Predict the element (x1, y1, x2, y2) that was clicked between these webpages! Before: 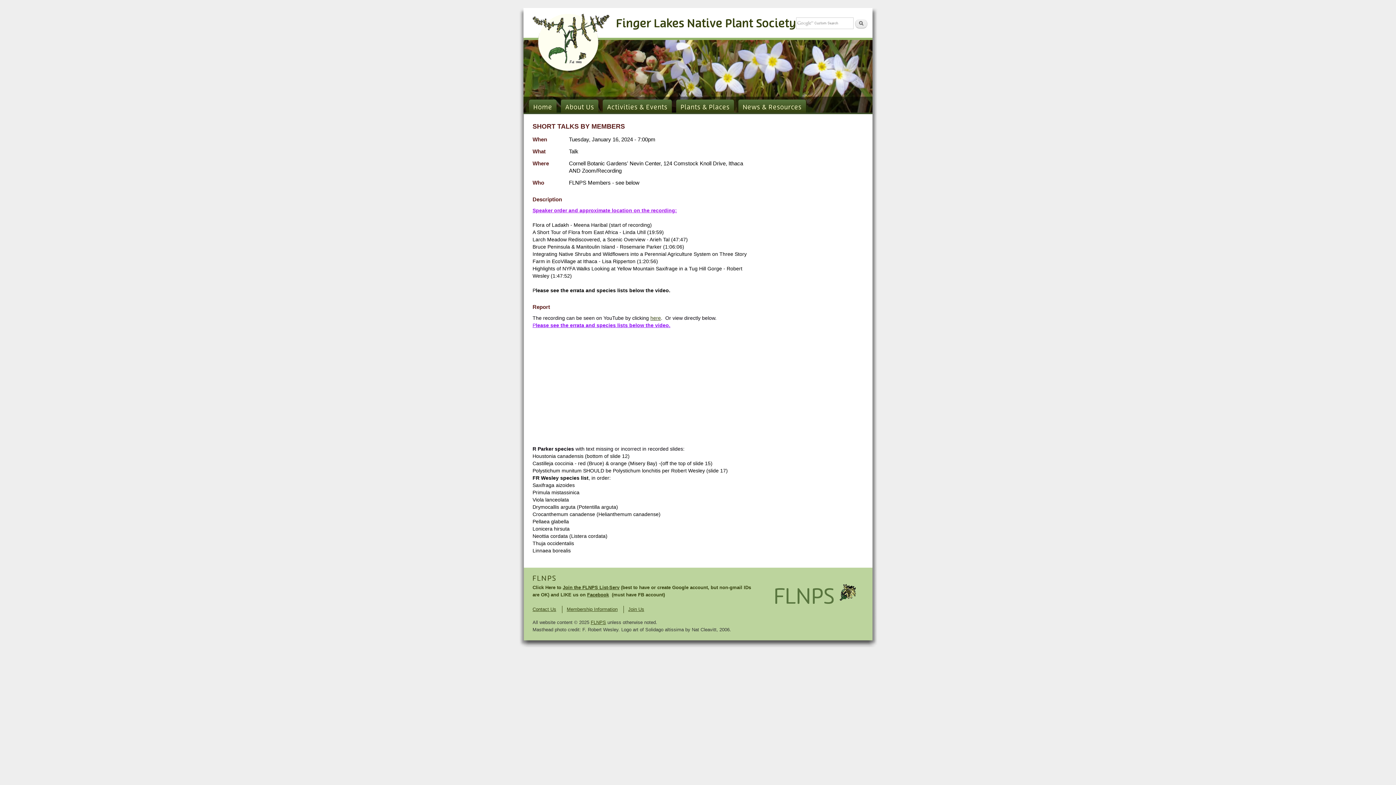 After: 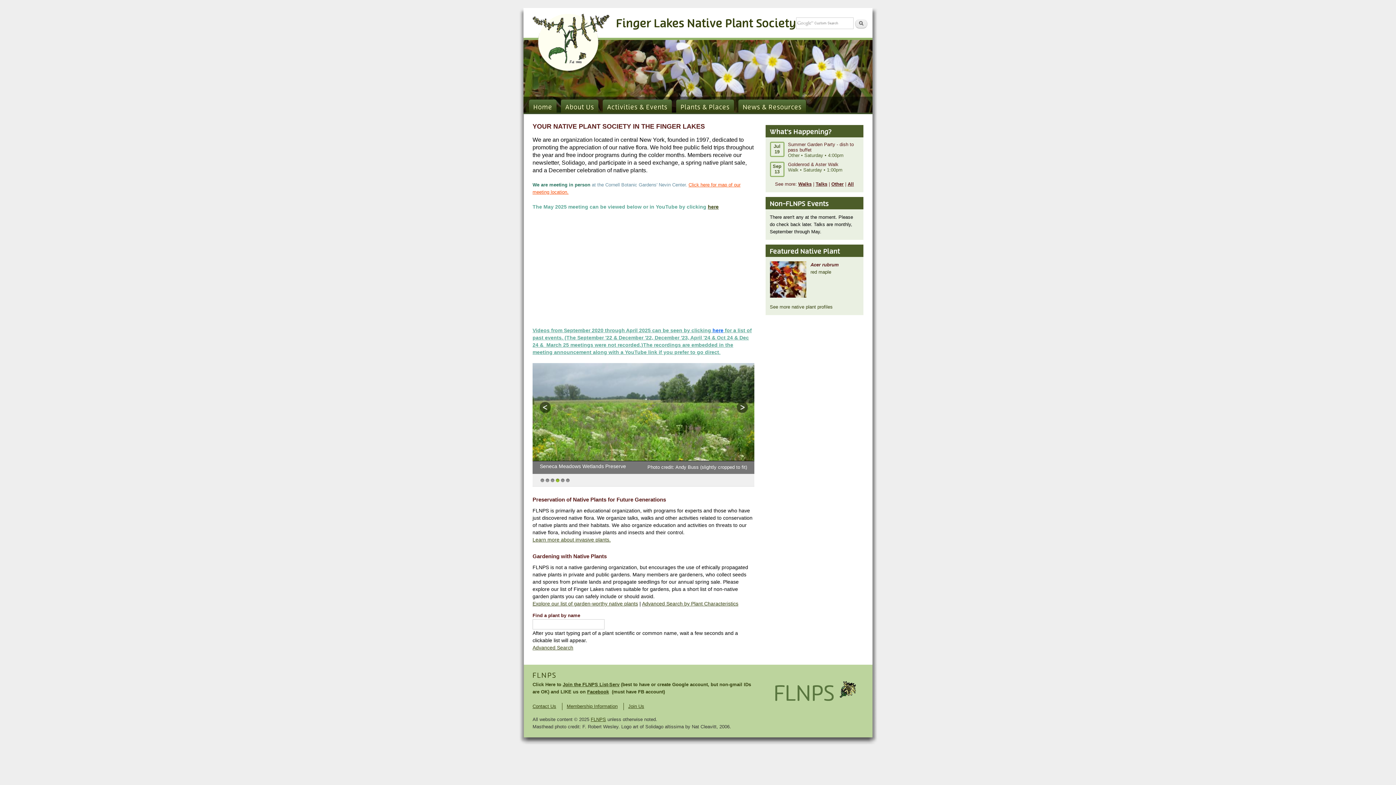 Action: bbox: (529, 99, 556, 112) label: Home